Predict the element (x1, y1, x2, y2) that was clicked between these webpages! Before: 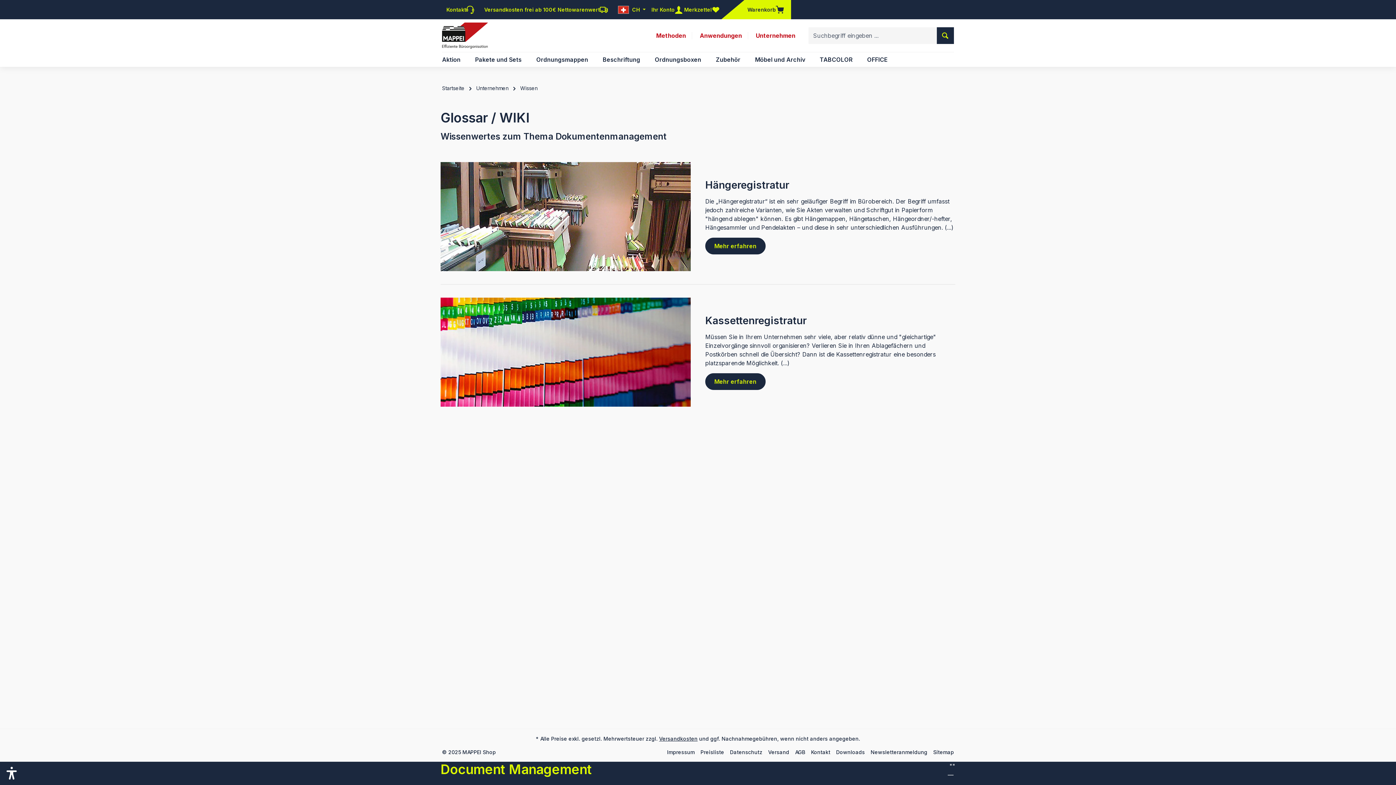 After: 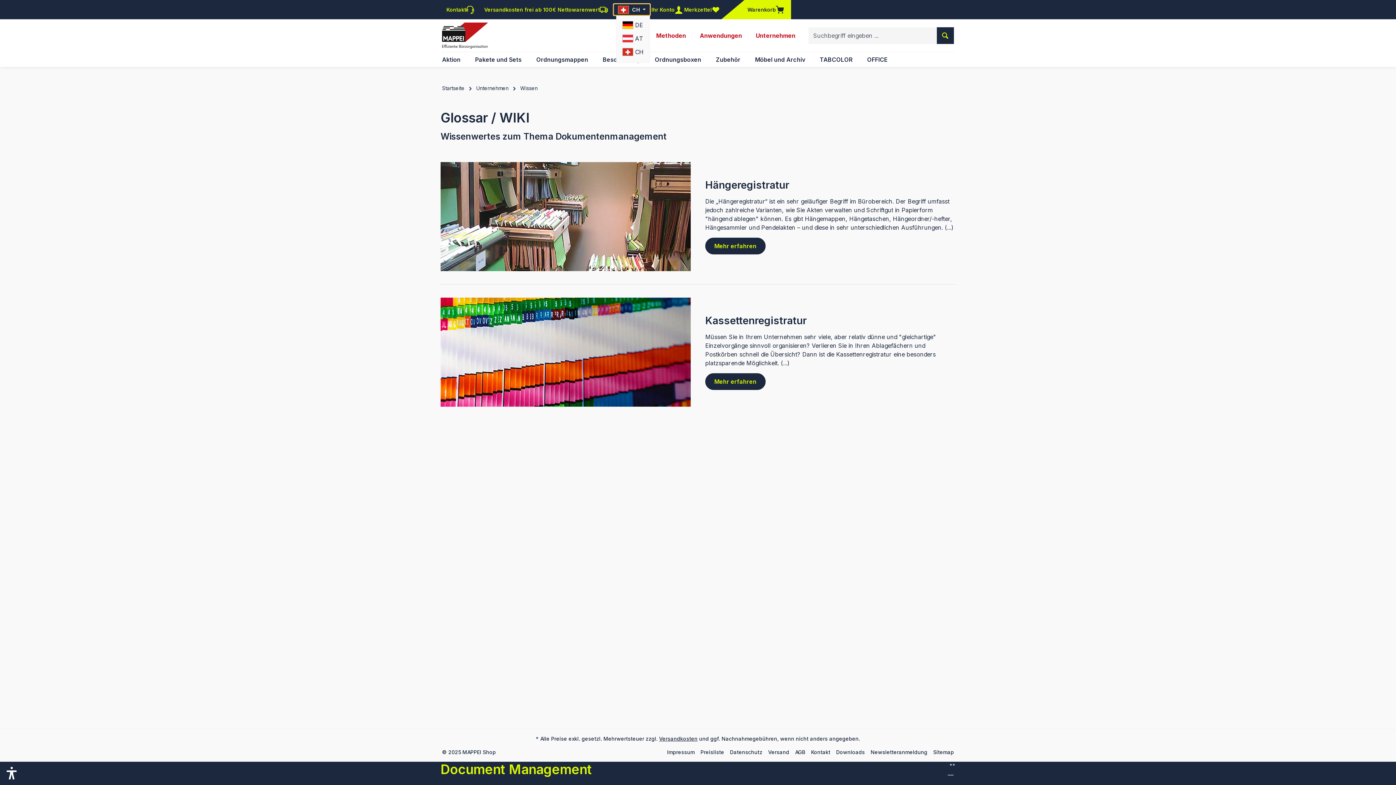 Action: label: CH bbox: (613, 4, 650, 15)